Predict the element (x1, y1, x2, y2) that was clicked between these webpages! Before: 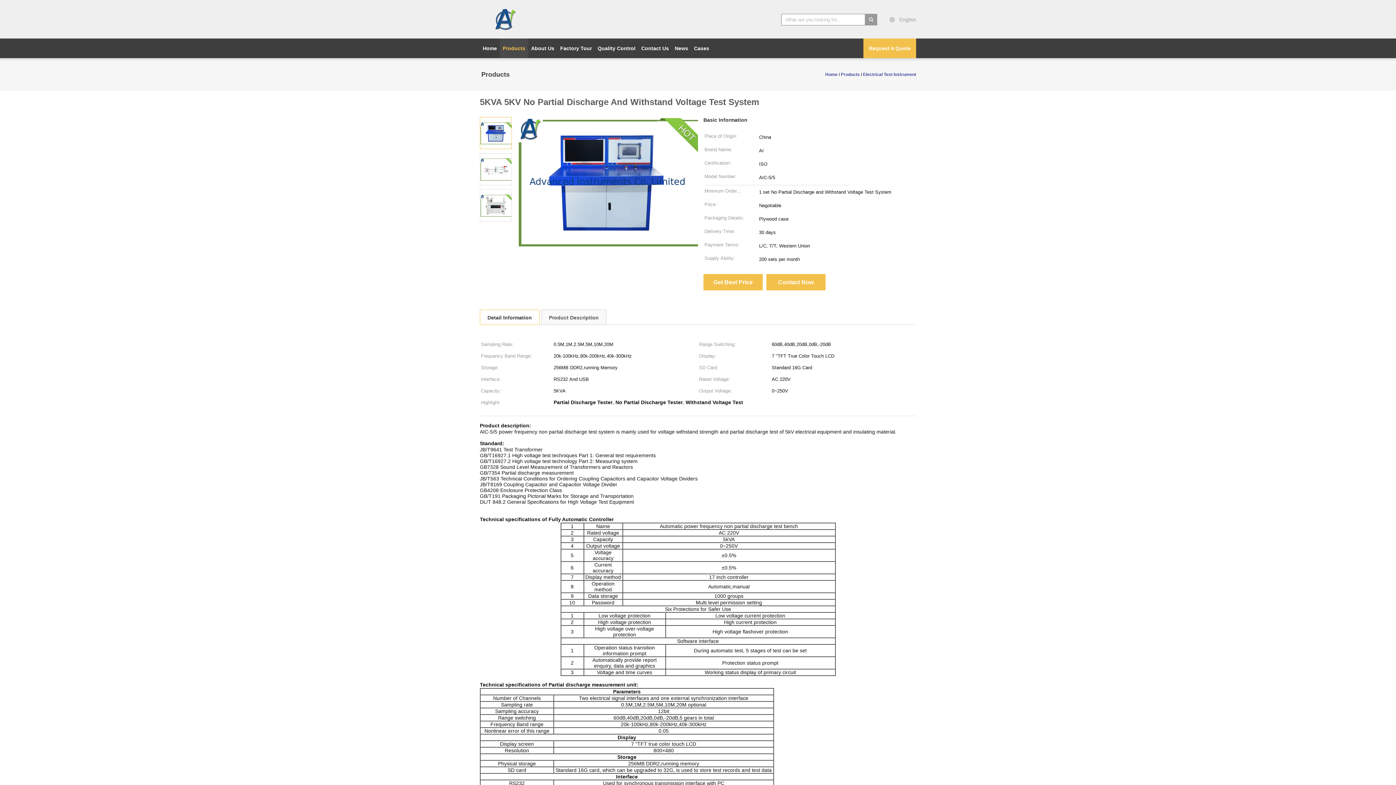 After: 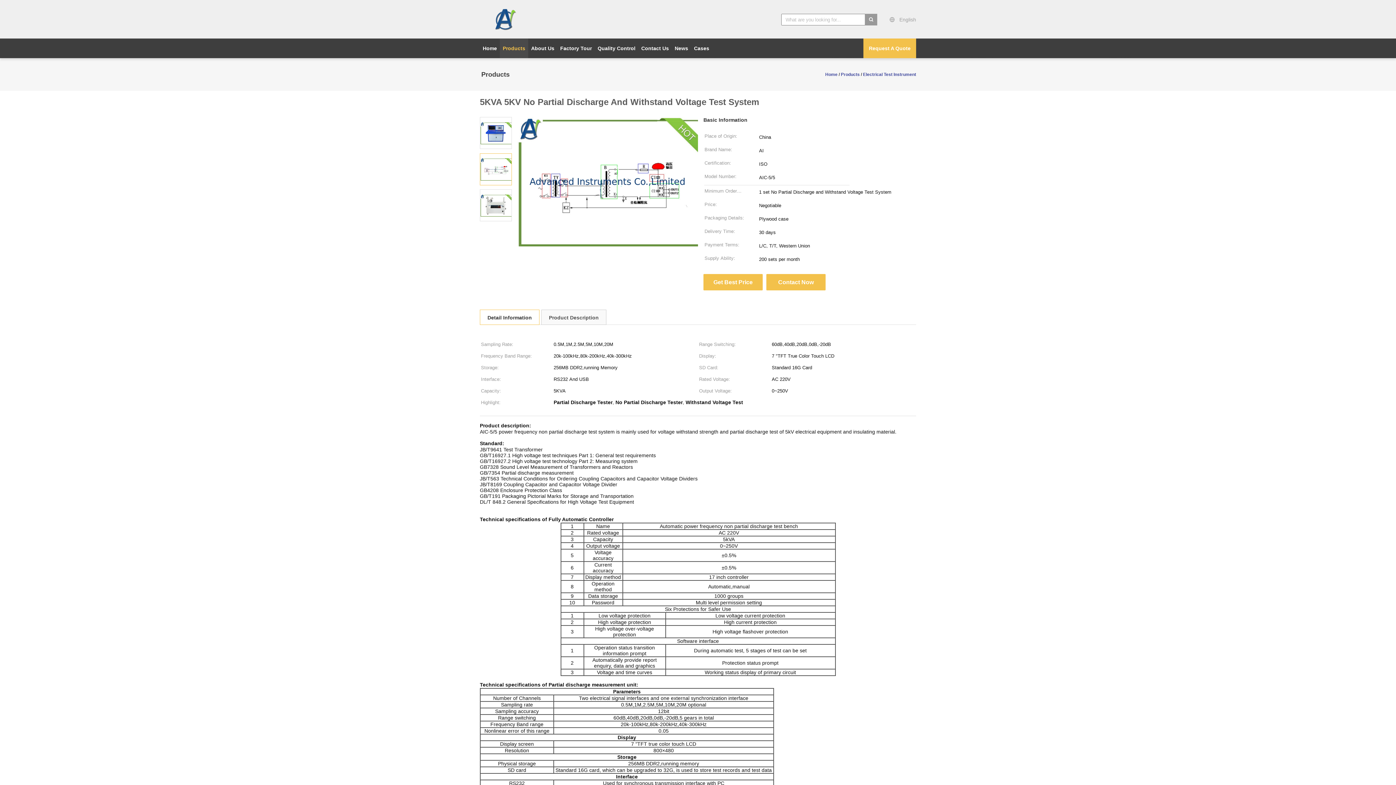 Action: bbox: (480, 166, 511, 171)